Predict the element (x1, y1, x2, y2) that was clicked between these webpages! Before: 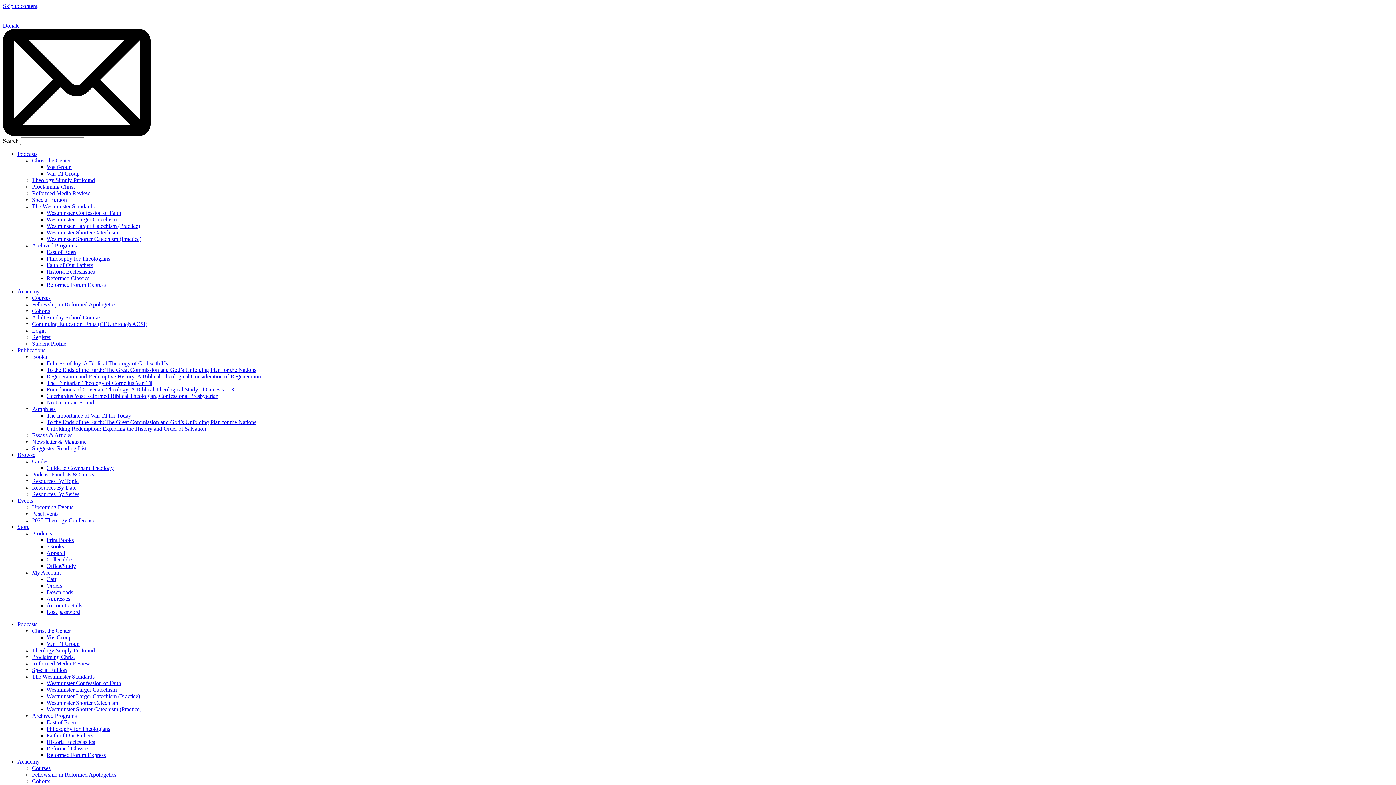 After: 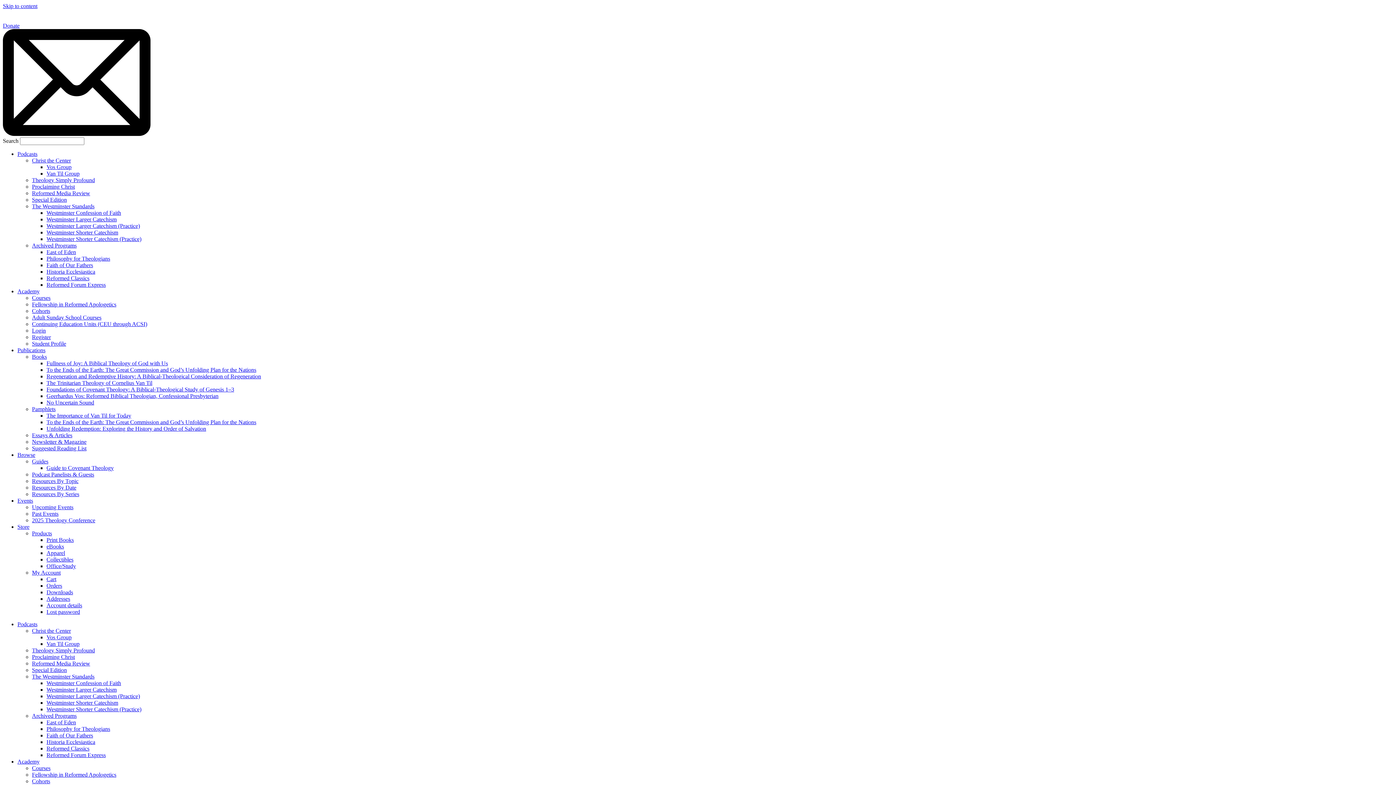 Action: label: Academy bbox: (17, 758, 39, 765)